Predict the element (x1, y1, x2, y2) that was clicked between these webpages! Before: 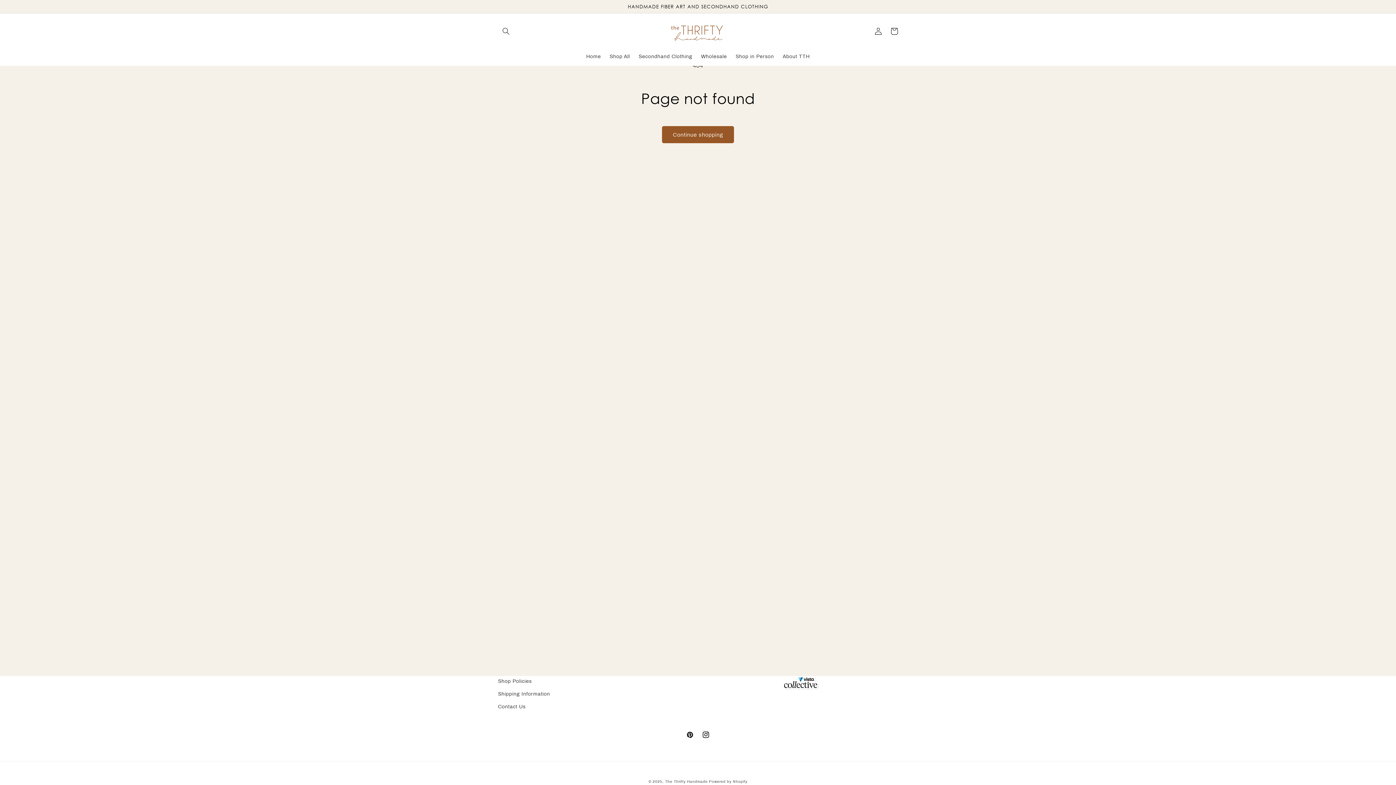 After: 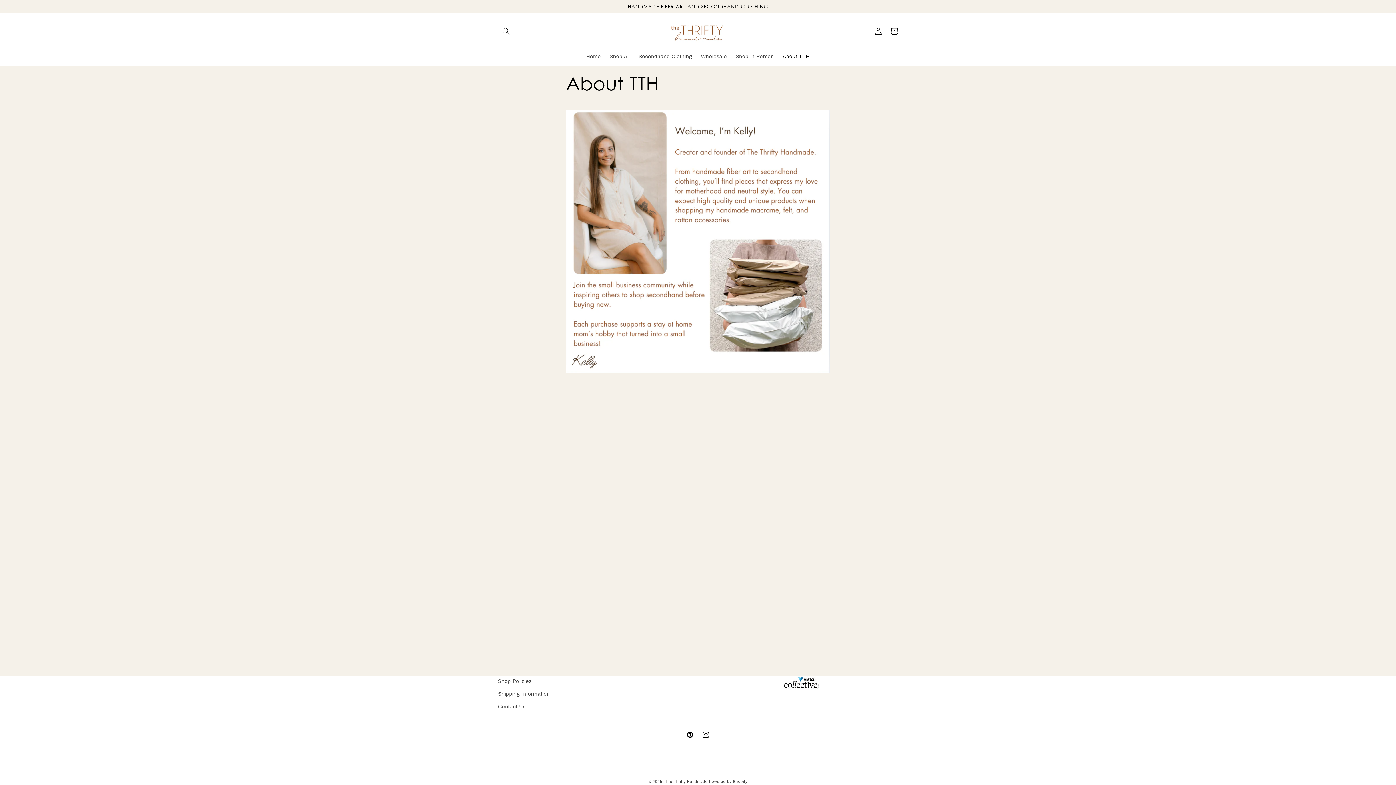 Action: bbox: (498, 700, 525, 713) label: Contact Us